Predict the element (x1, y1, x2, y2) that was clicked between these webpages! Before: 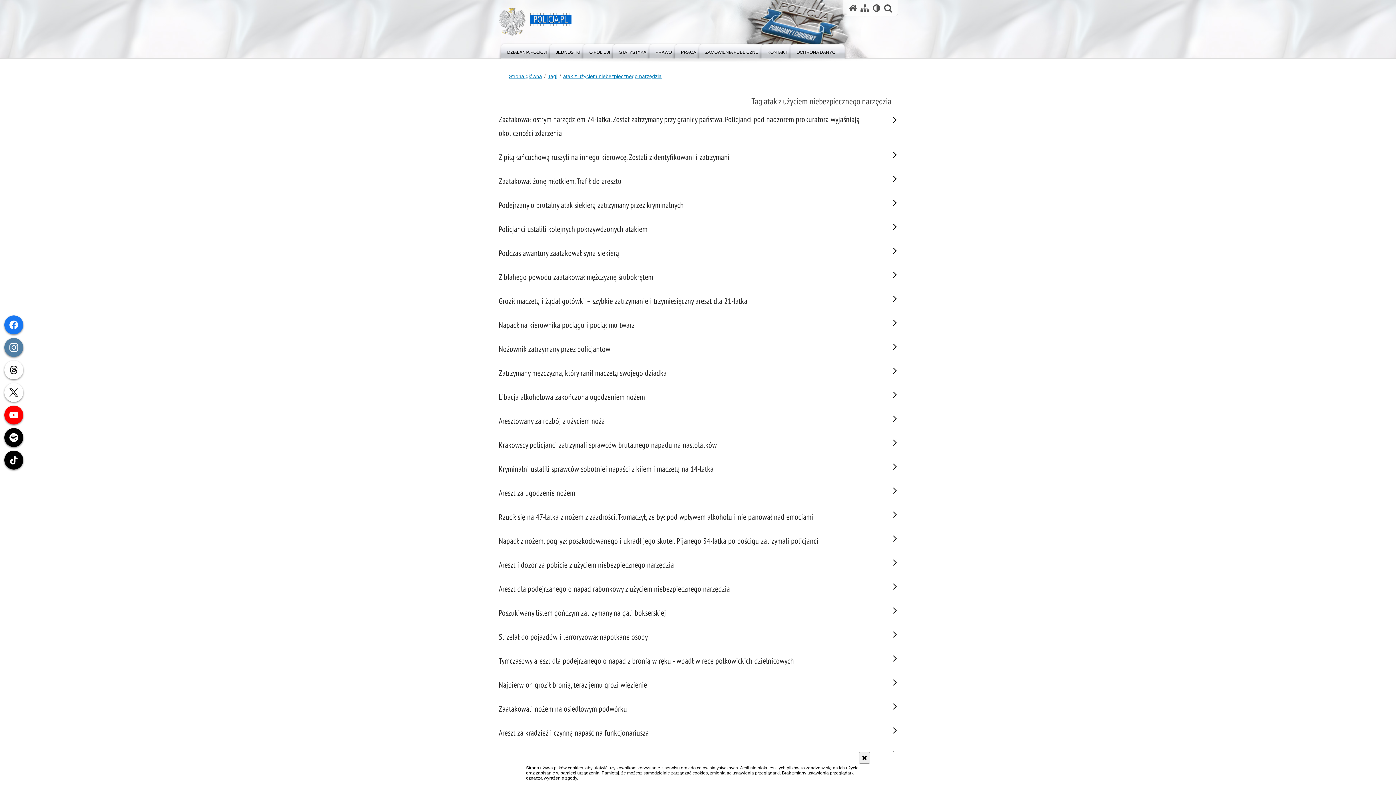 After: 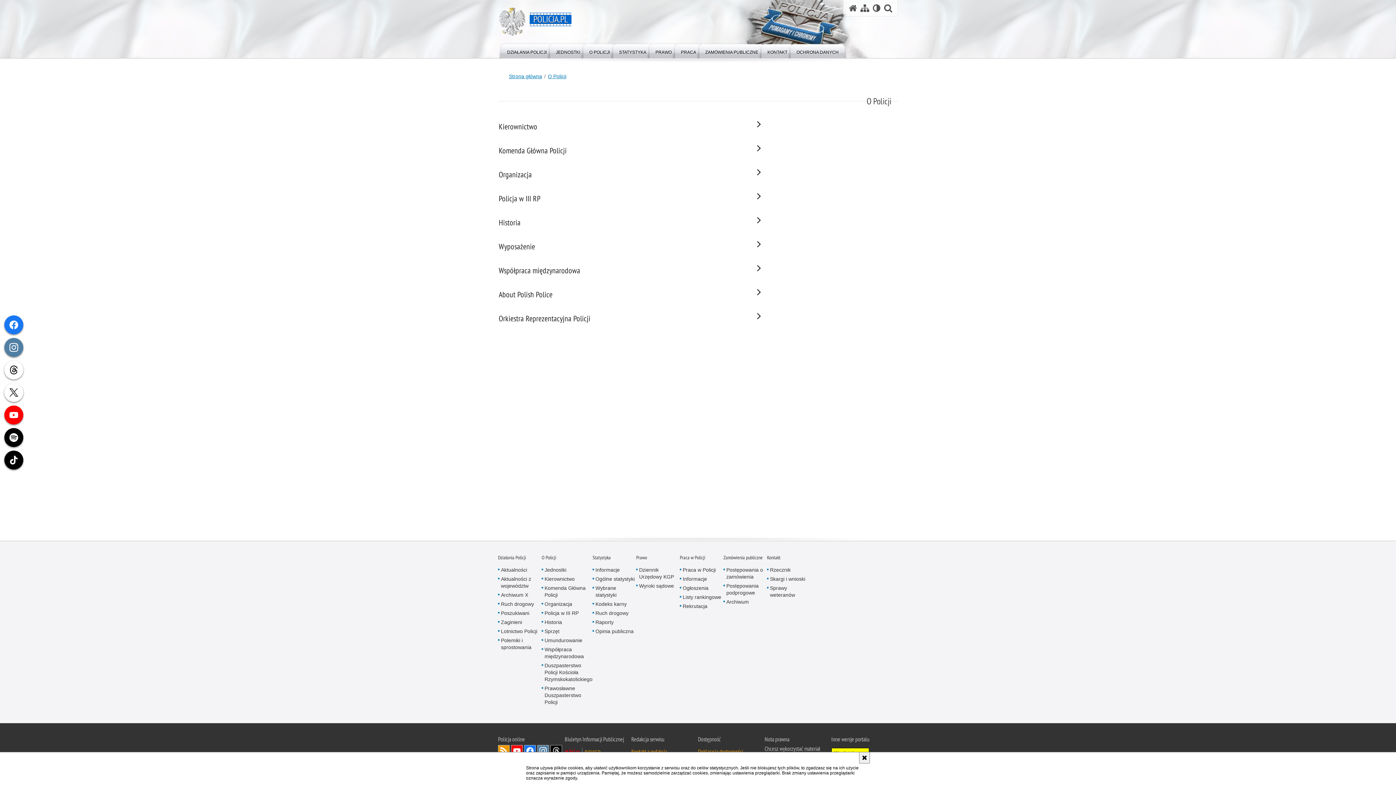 Action: bbox: (580, 42, 619, 58) label: O POLICJI